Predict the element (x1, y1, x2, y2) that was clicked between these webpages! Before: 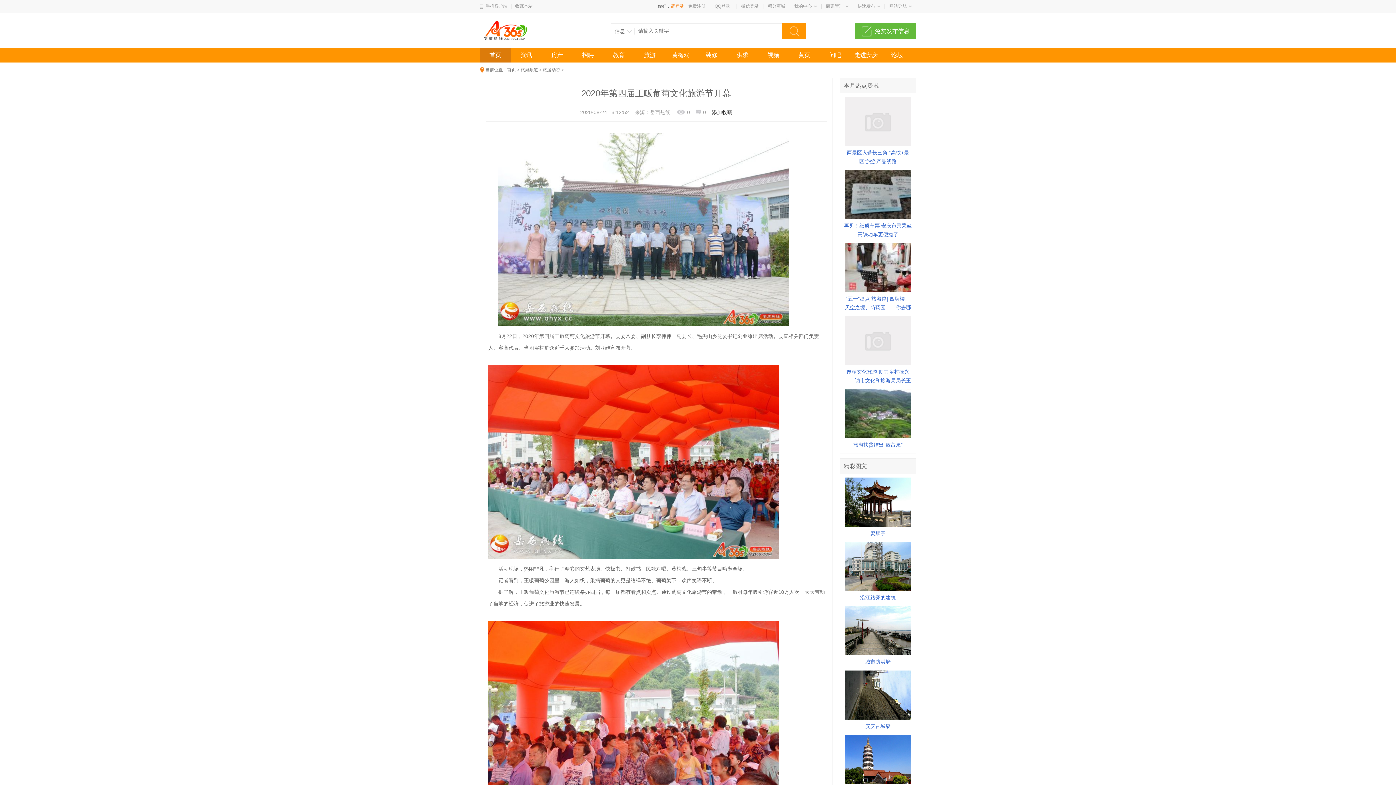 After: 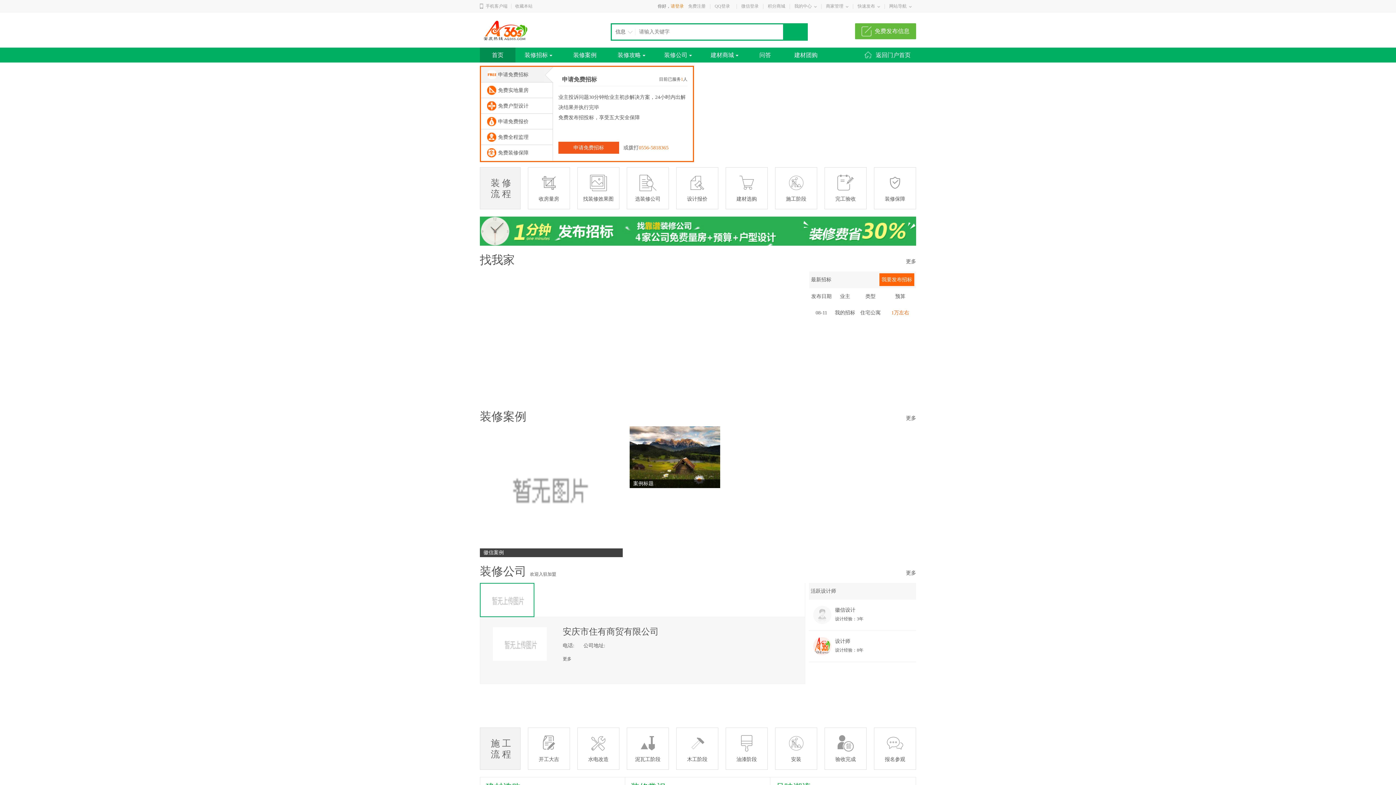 Action: label: 装修 bbox: (696, 48, 727, 62)